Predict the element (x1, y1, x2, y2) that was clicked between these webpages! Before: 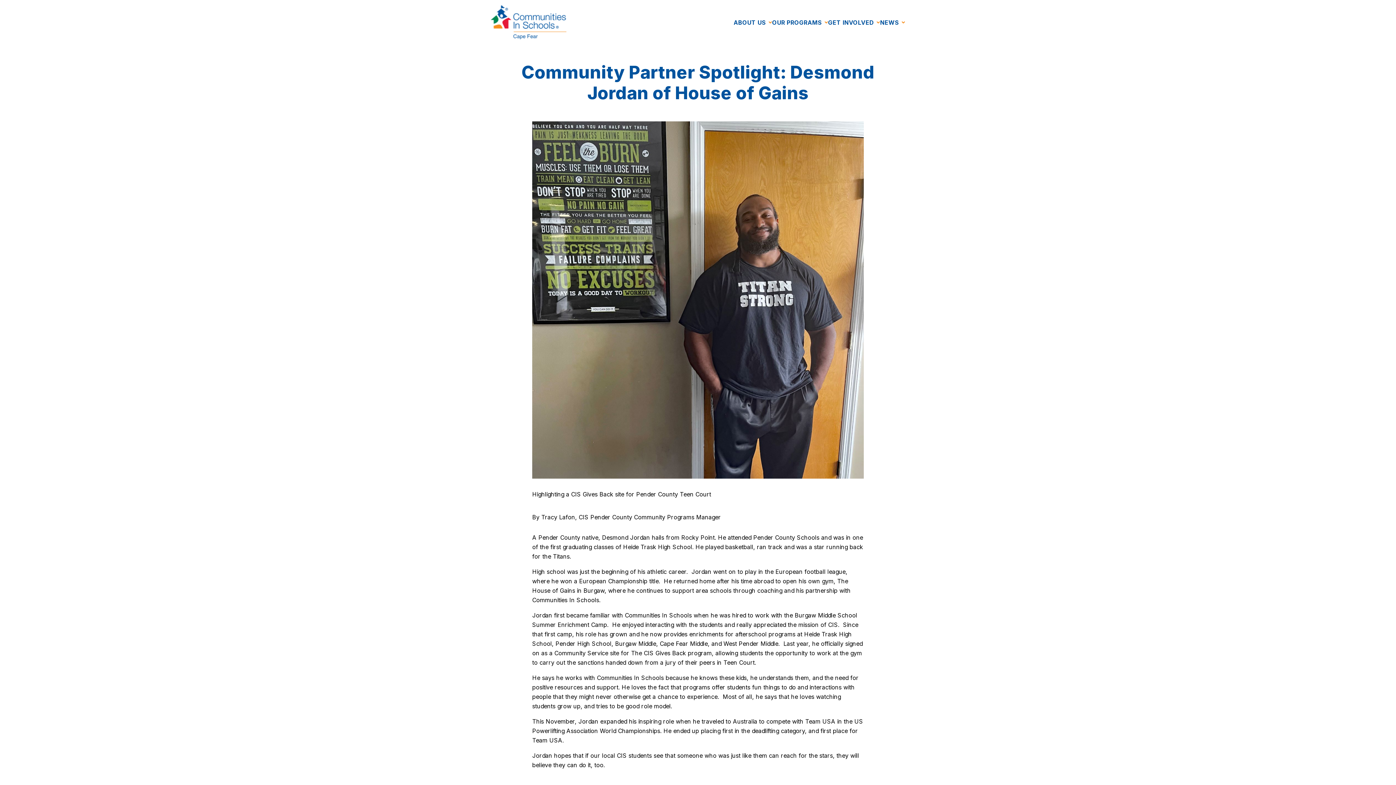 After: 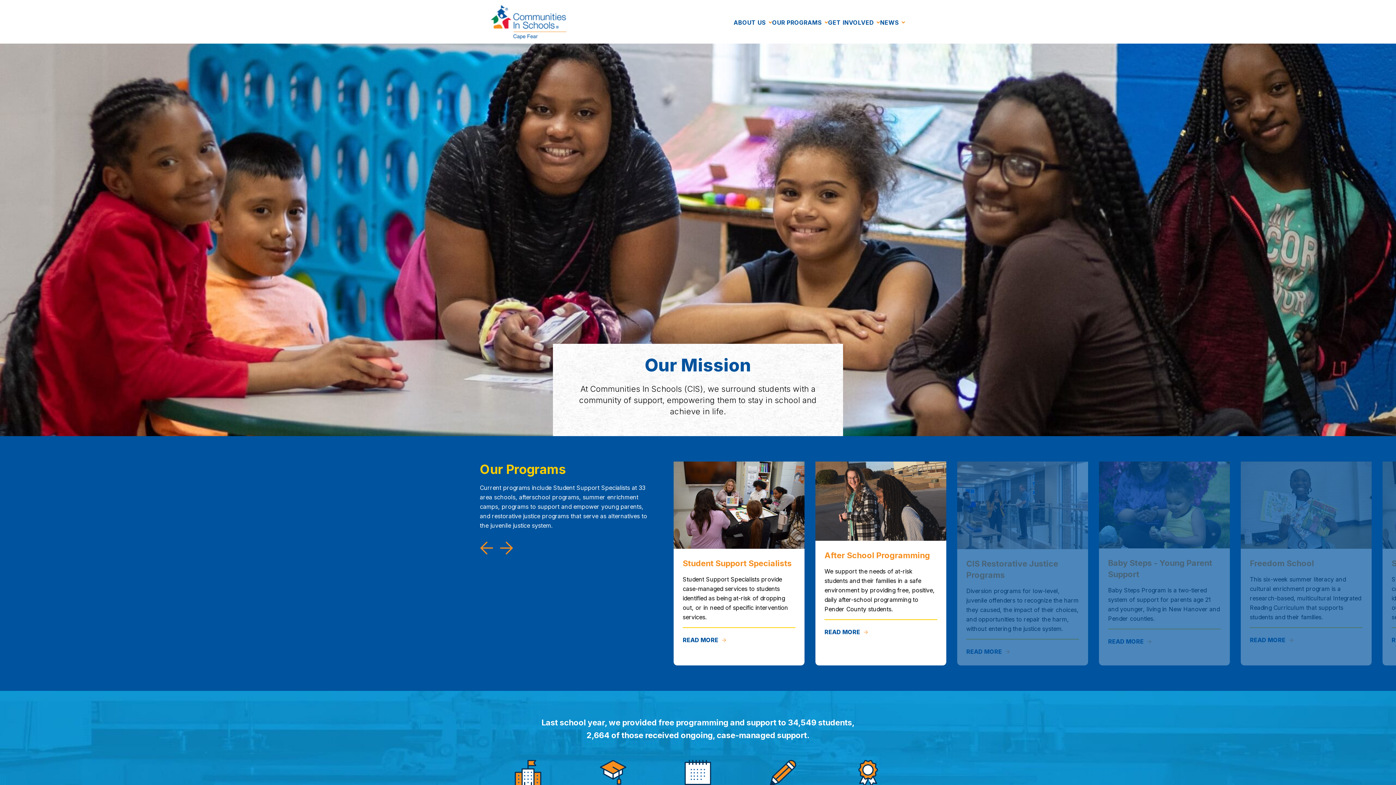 Action: bbox: (490, 5, 573, 39)